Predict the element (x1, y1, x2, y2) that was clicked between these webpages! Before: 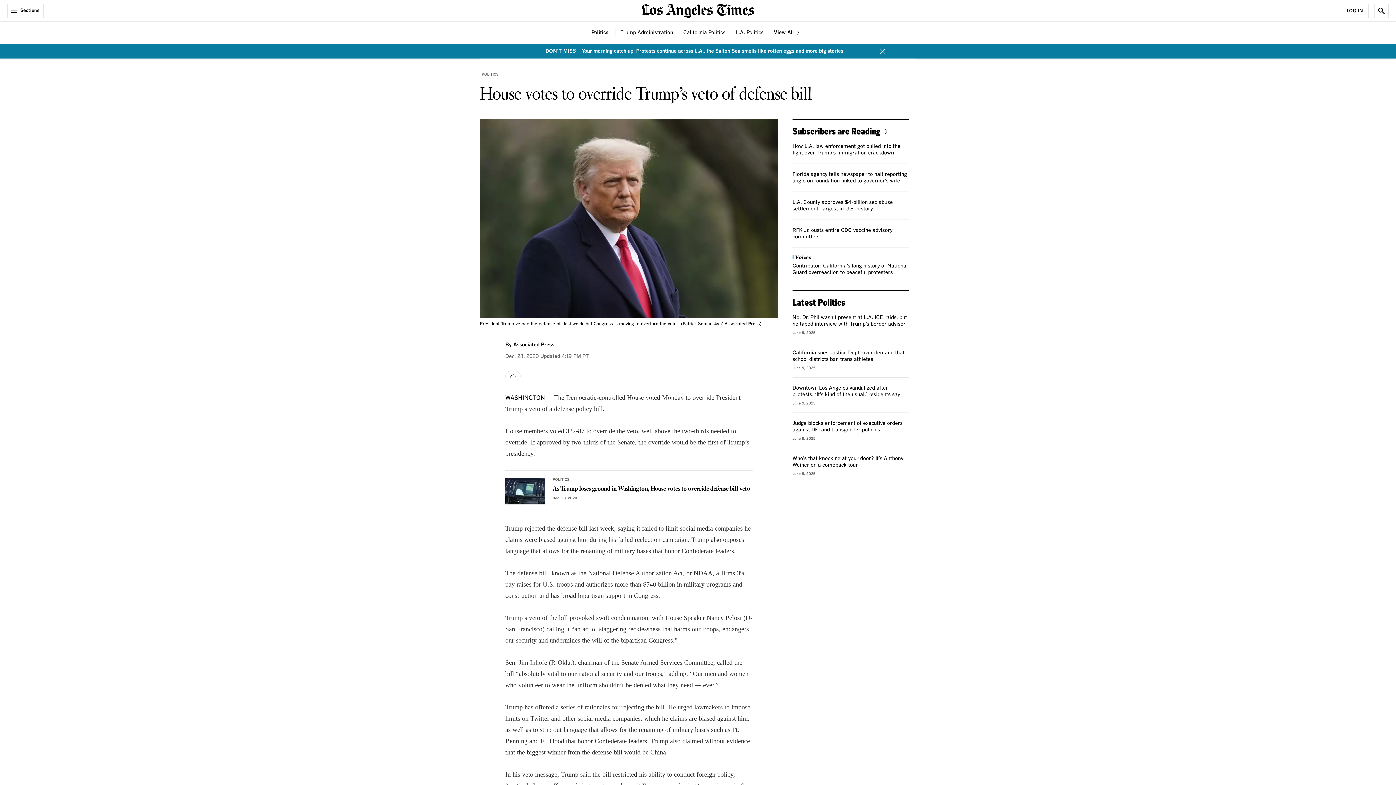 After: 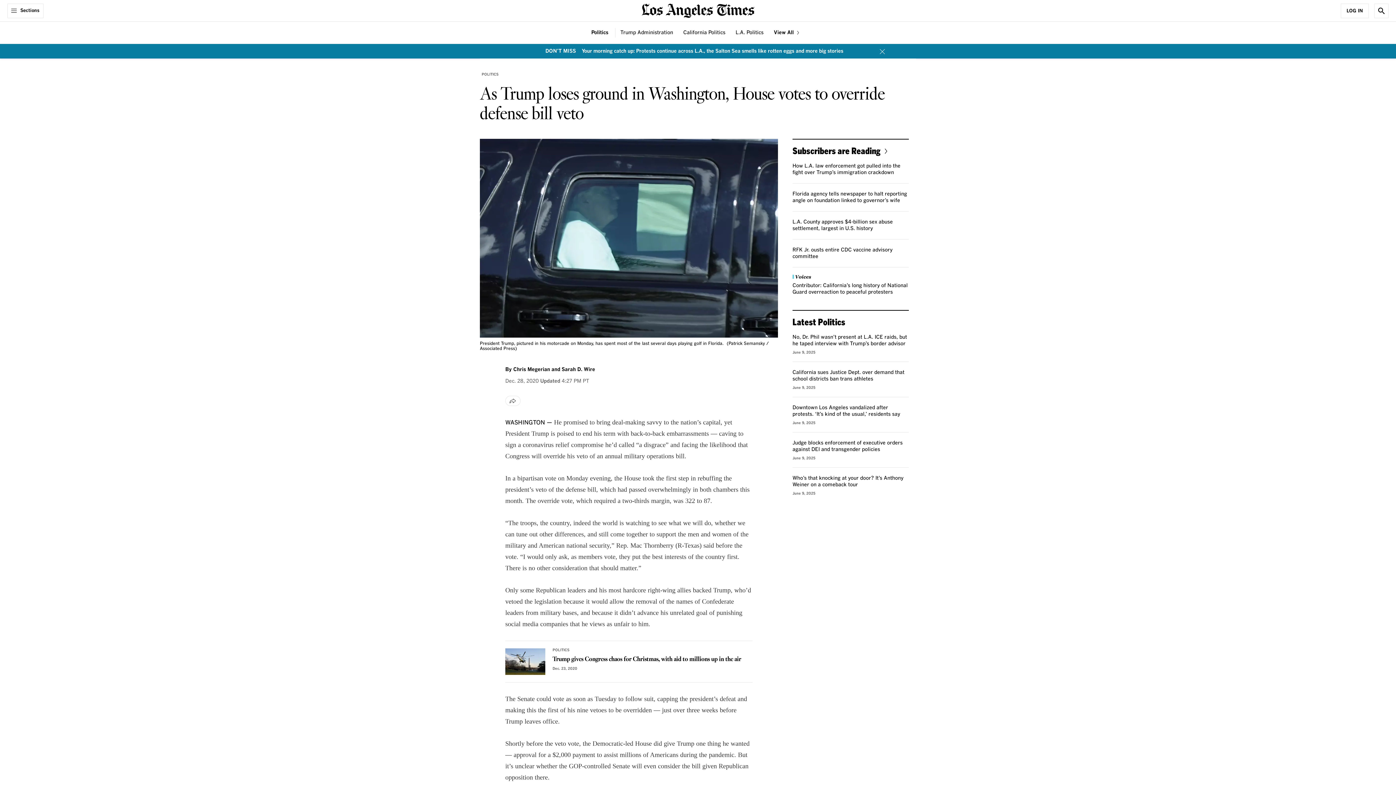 Action: bbox: (552, 484, 750, 493) label: As Trump loses ground in Washington, House votes to override defense bill veto